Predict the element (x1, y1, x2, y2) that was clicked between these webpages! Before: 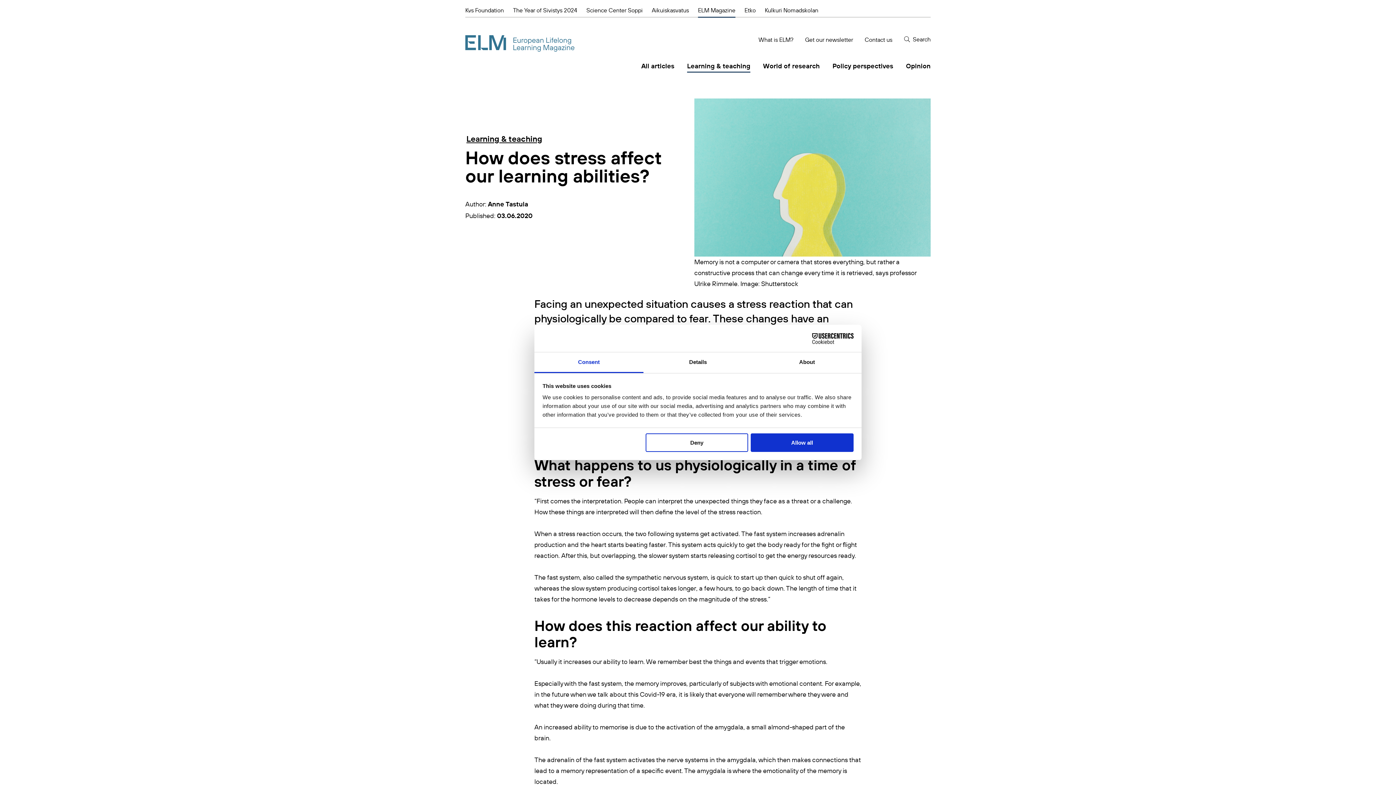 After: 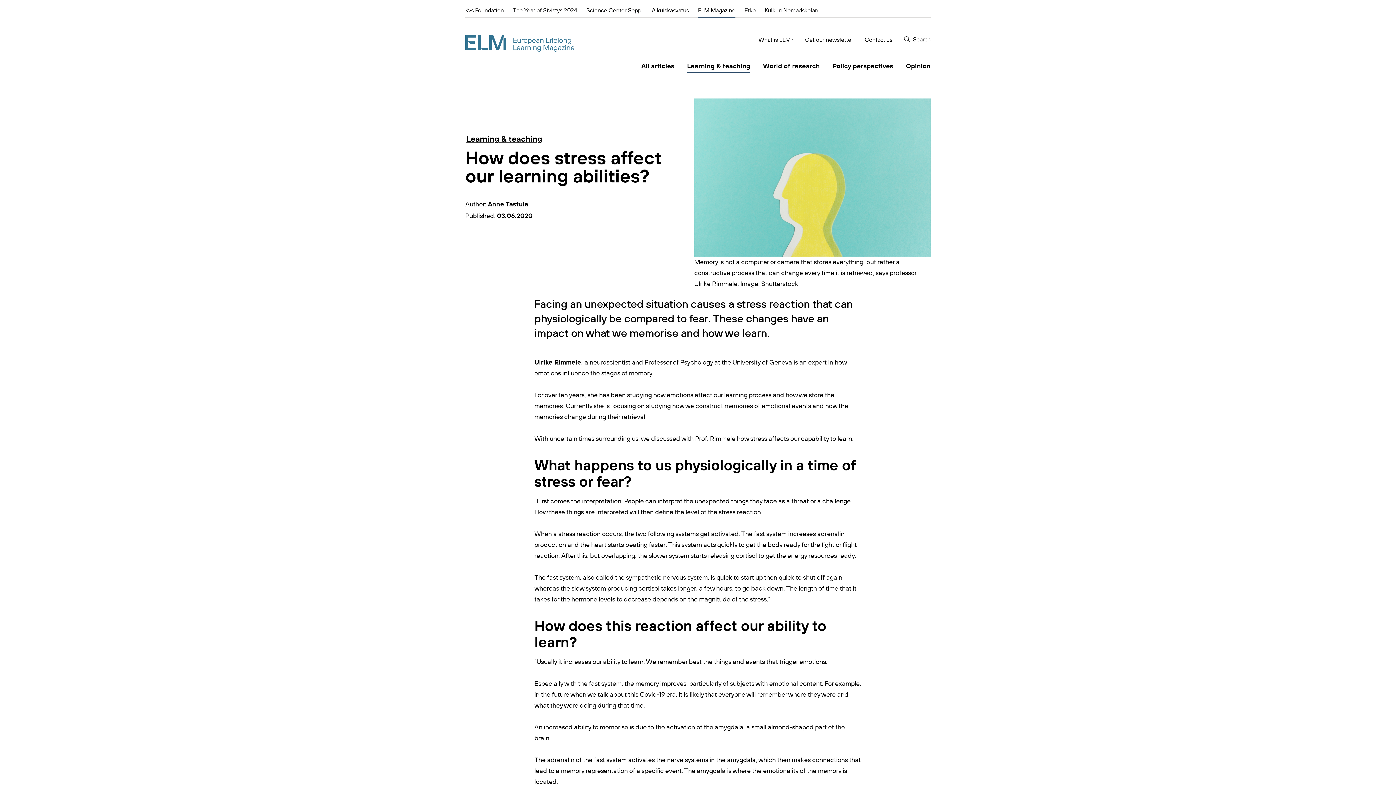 Action: label: Allow all bbox: (751, 433, 853, 452)